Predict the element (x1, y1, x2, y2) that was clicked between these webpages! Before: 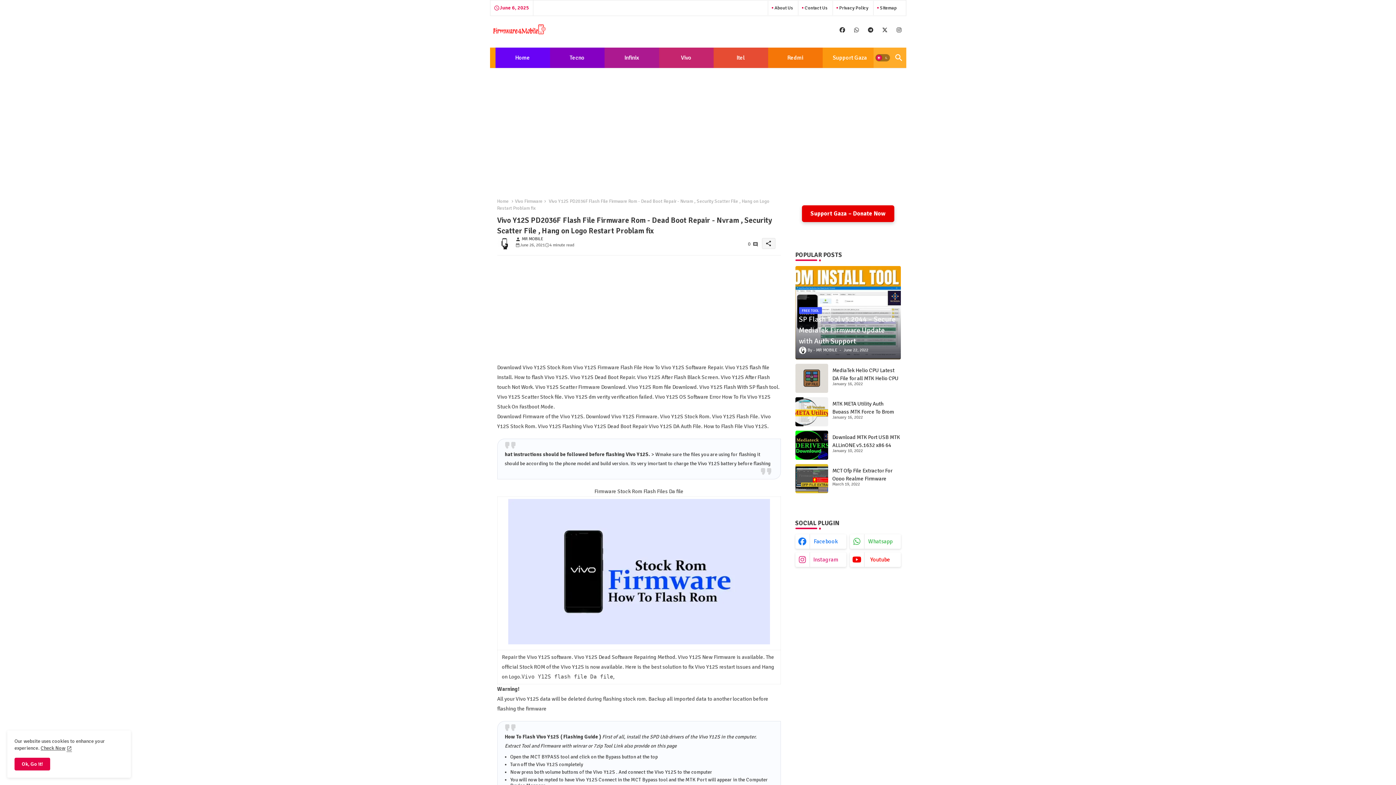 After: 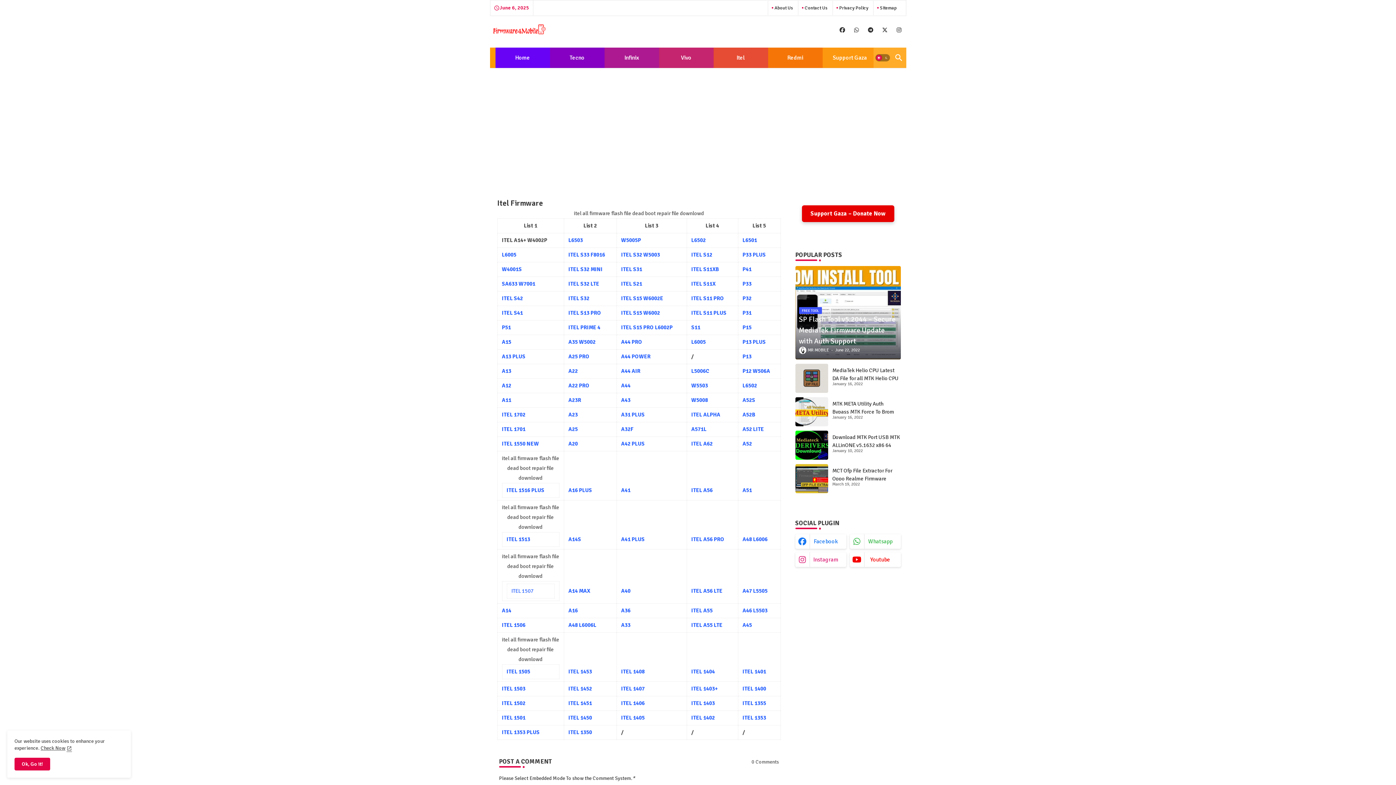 Action: bbox: (713, 47, 768, 68) label: Itel